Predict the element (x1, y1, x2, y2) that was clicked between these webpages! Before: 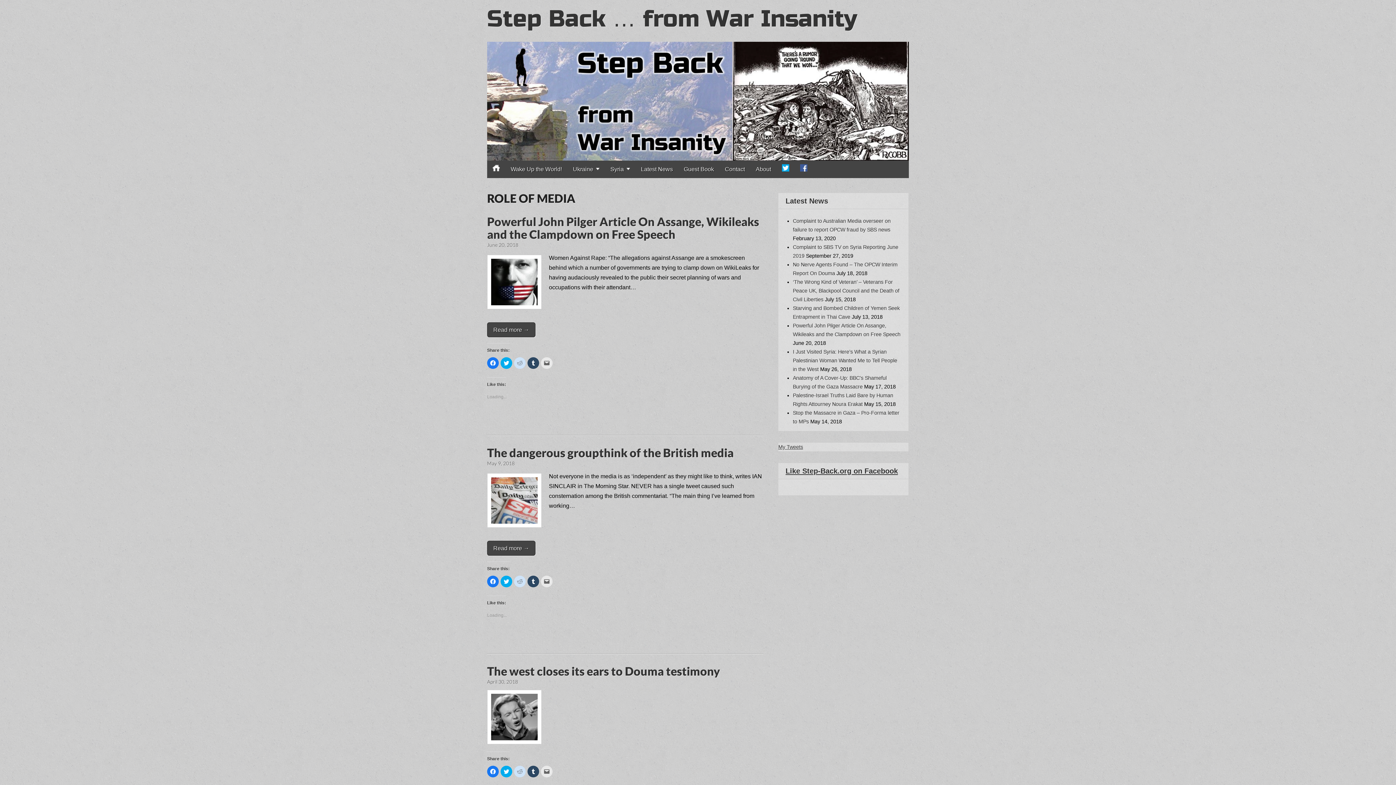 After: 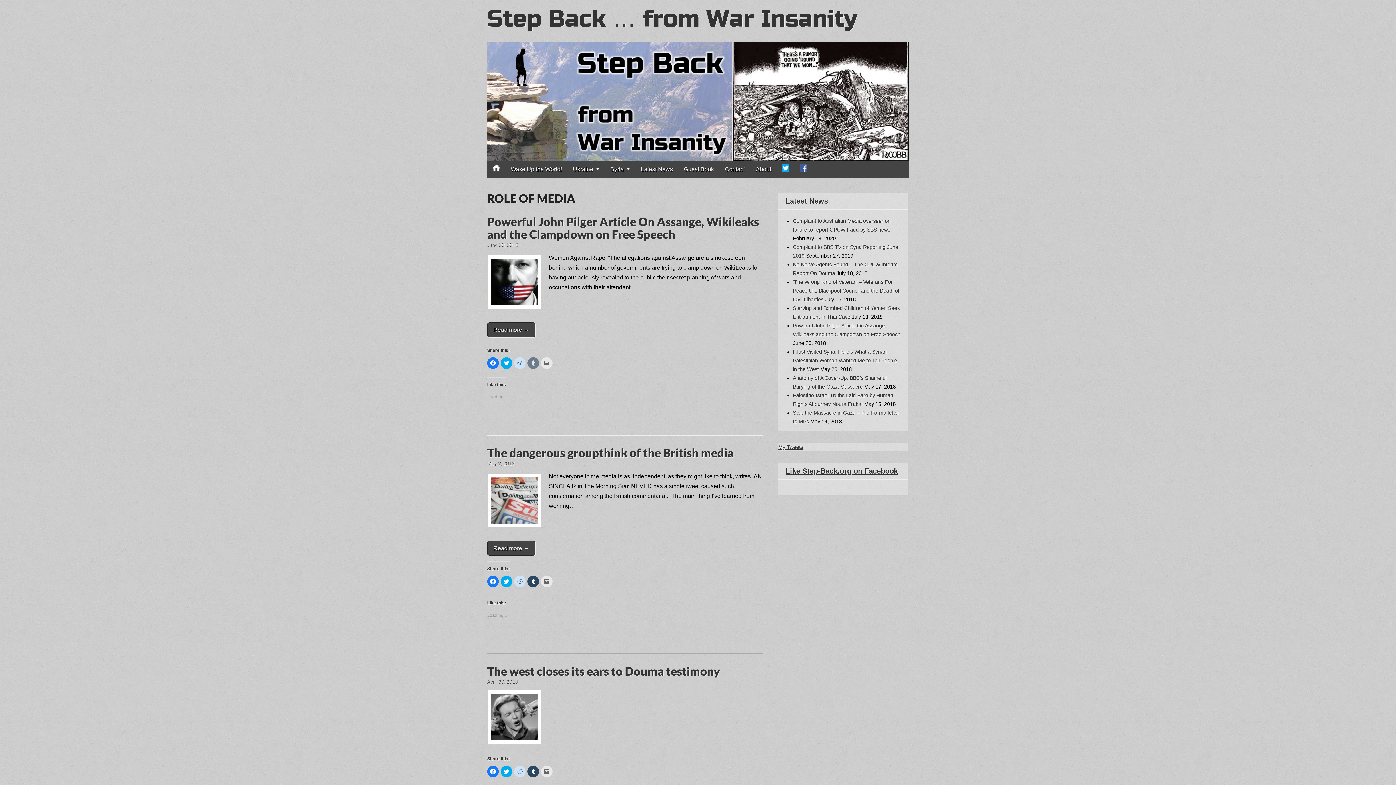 Action: bbox: (527, 357, 539, 368) label: Click to share on Tumblr (Opens in new window)